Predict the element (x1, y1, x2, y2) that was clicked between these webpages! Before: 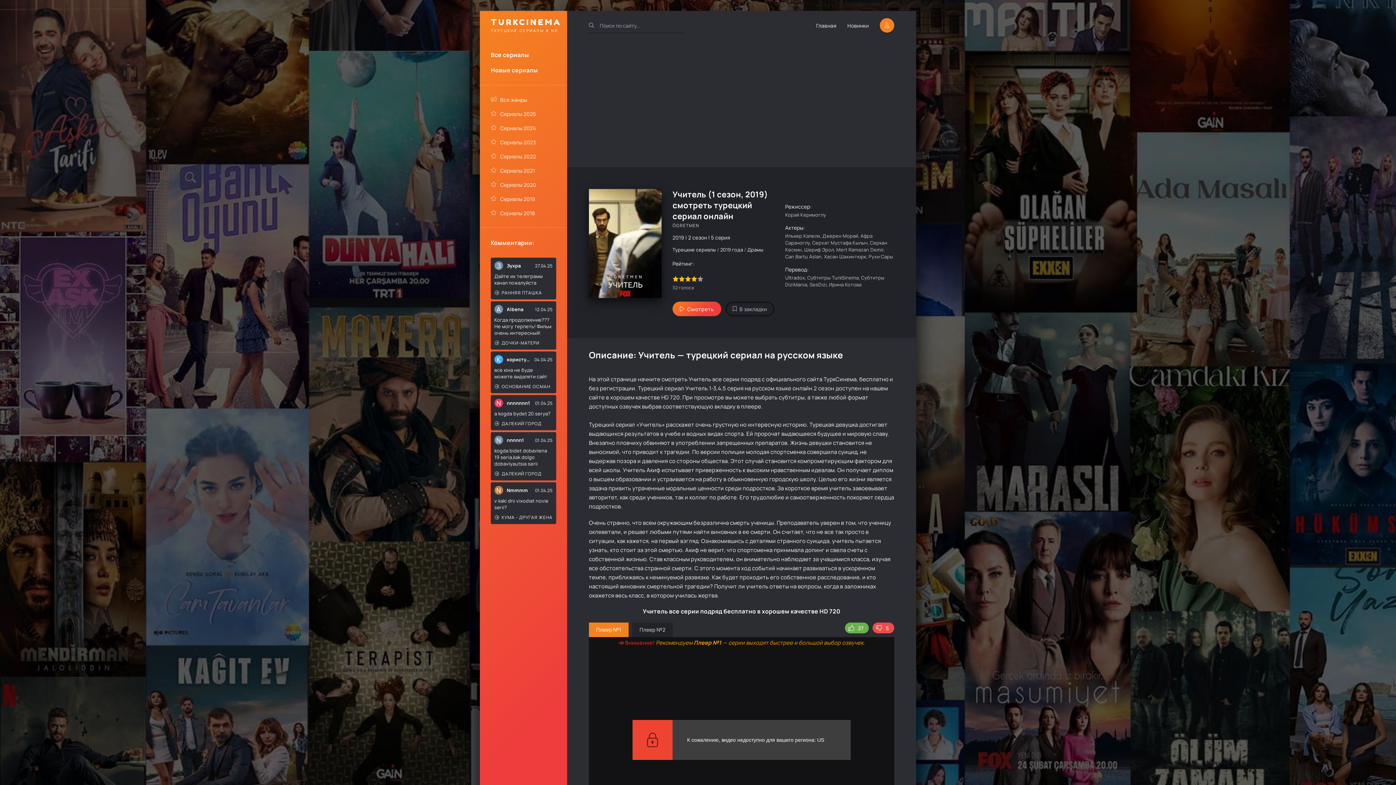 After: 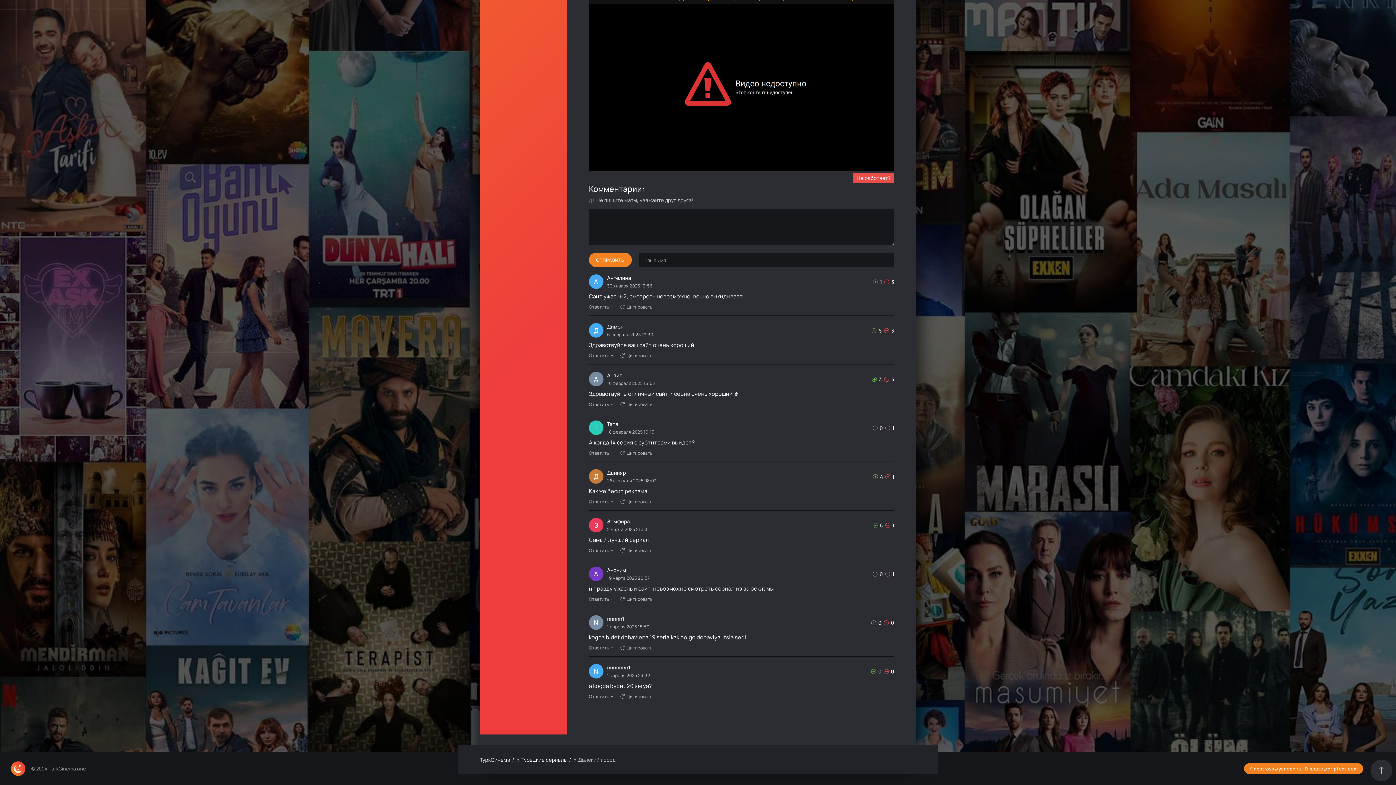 Action: label: ДАЛЕКИЙ ГОРОД bbox: (494, 420, 552, 426)